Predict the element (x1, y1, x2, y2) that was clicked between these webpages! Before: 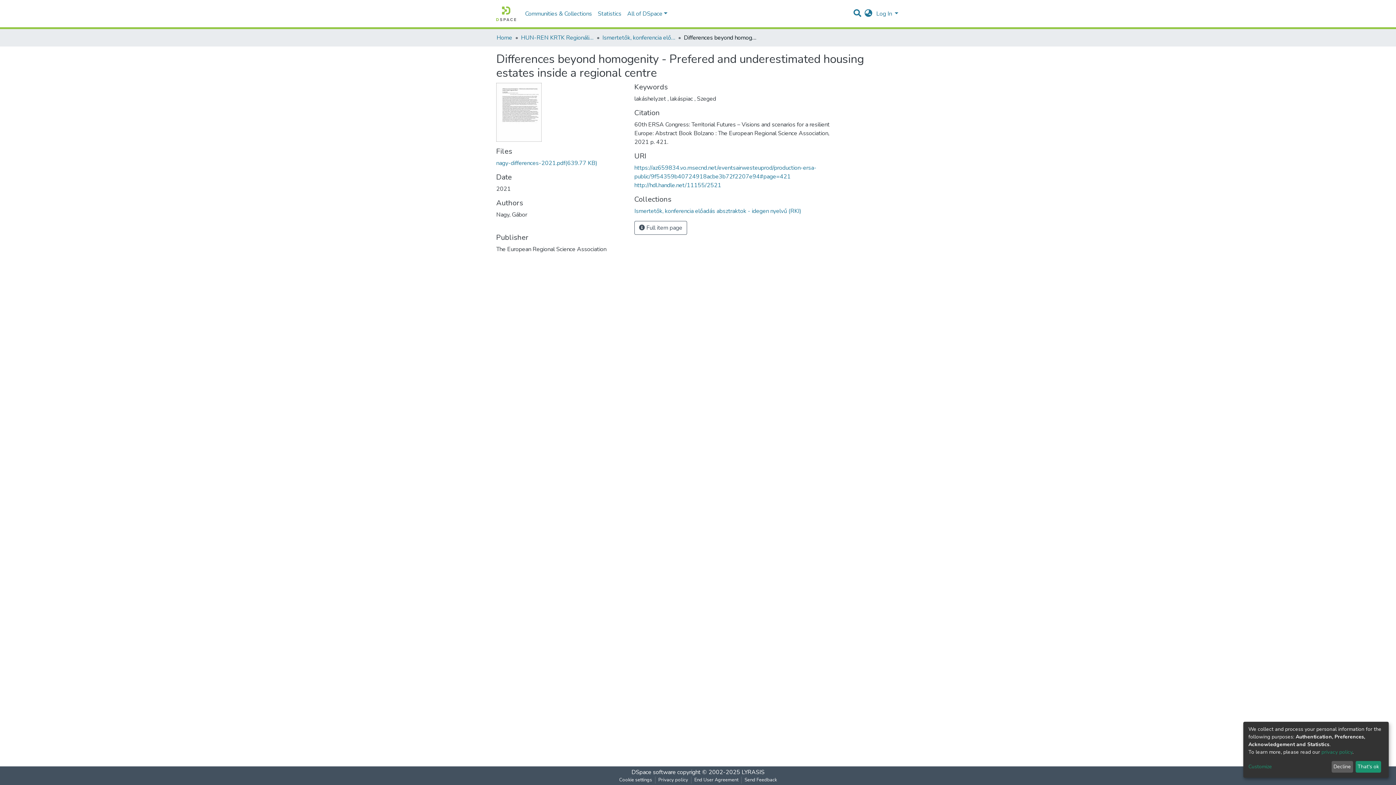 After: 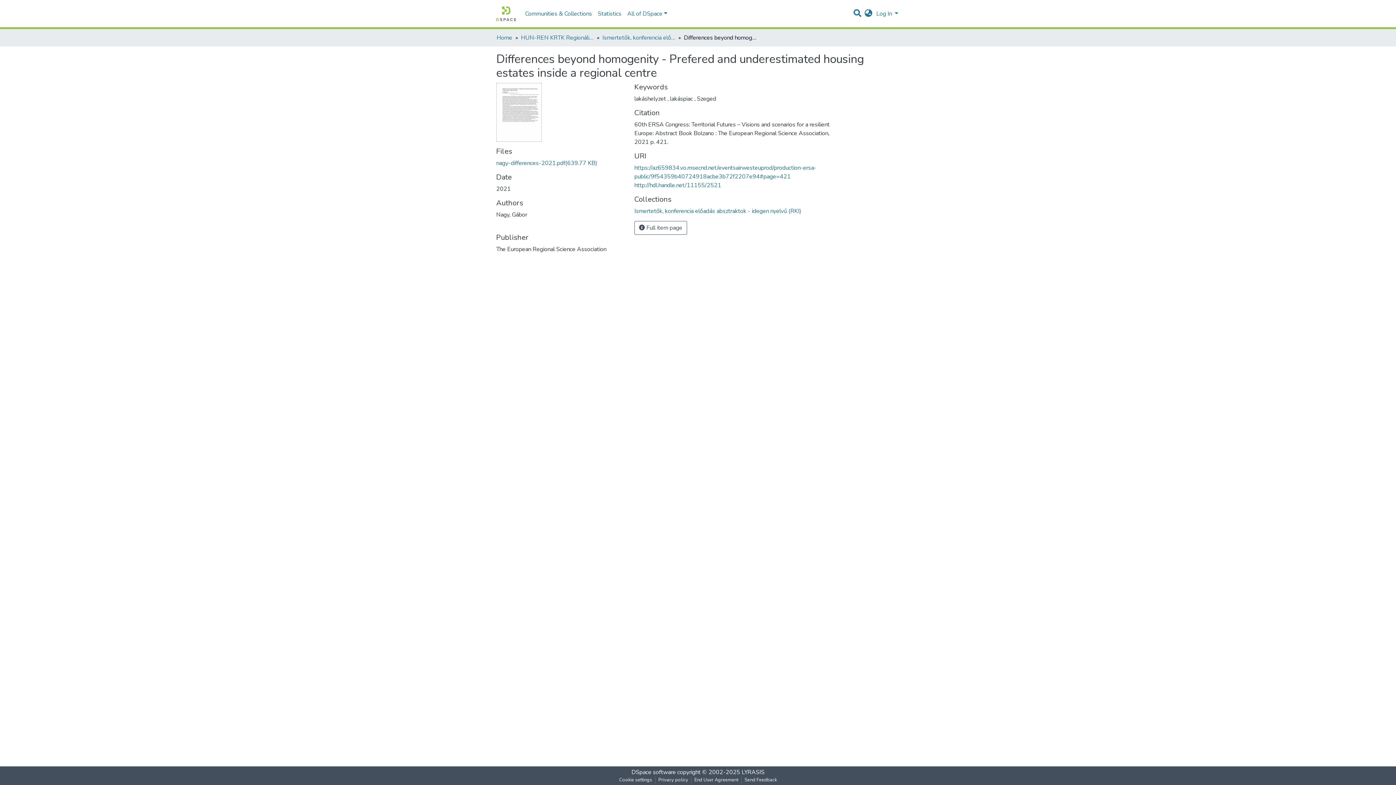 Action: label: Decline bbox: (1331, 761, 1353, 773)